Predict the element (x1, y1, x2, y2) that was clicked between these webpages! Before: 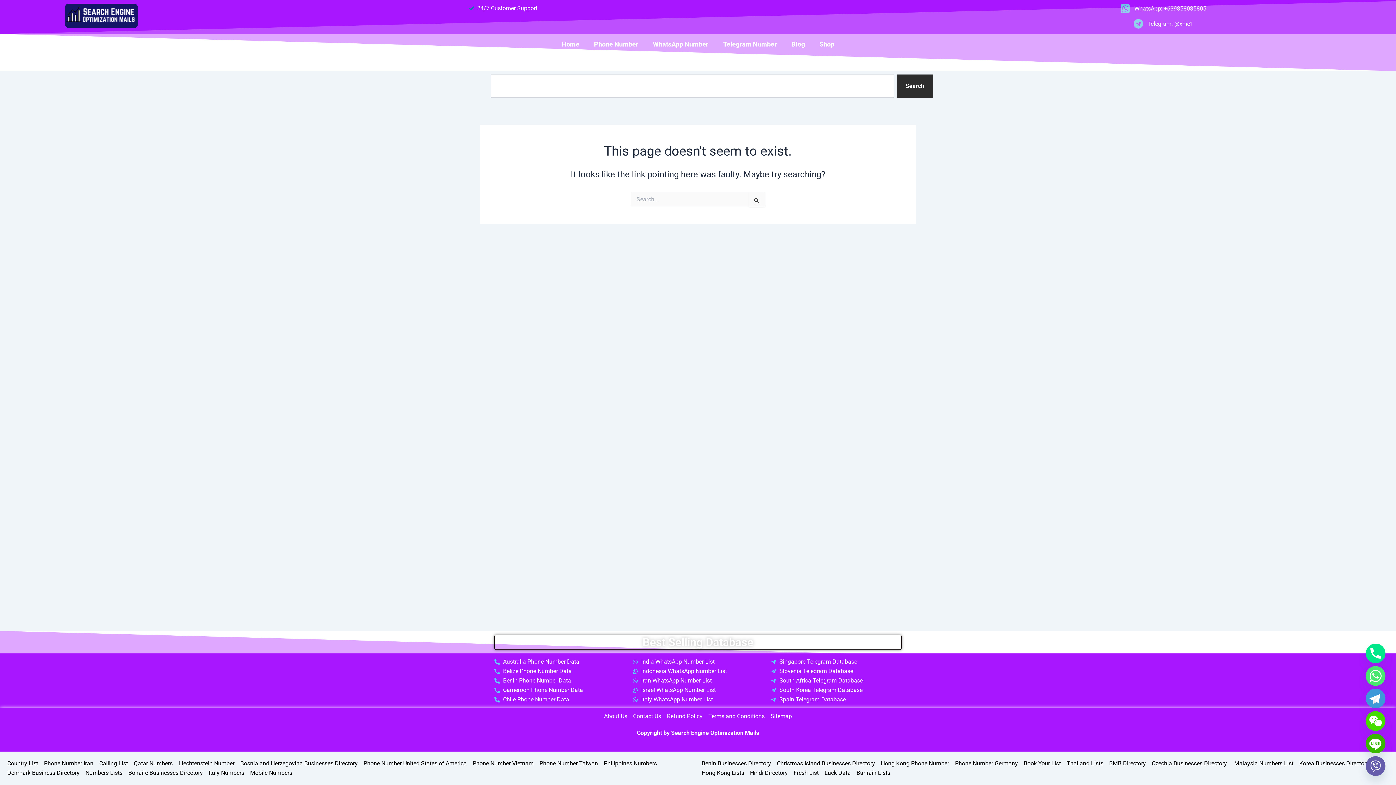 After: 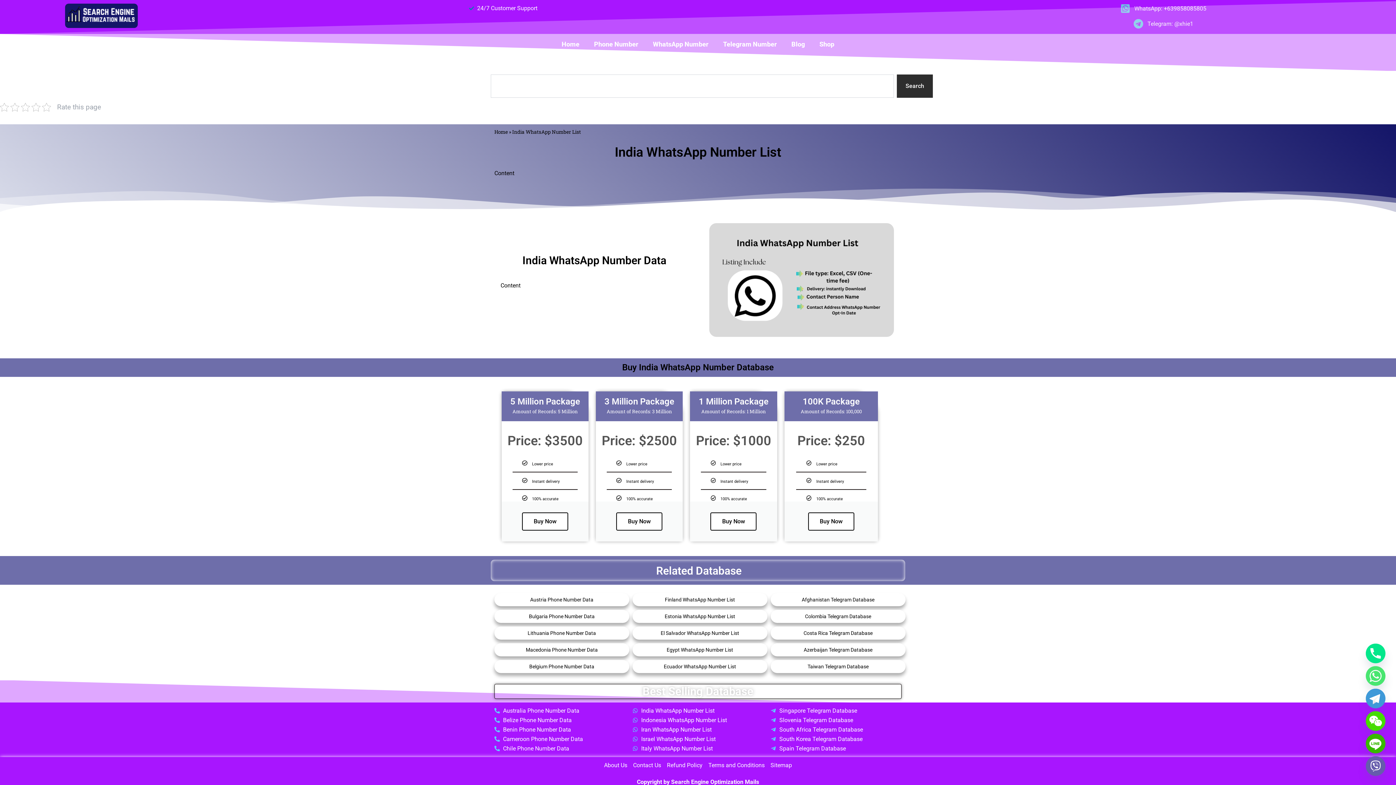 Action: label: India WhatsApp Number List bbox: (632, 657, 763, 666)